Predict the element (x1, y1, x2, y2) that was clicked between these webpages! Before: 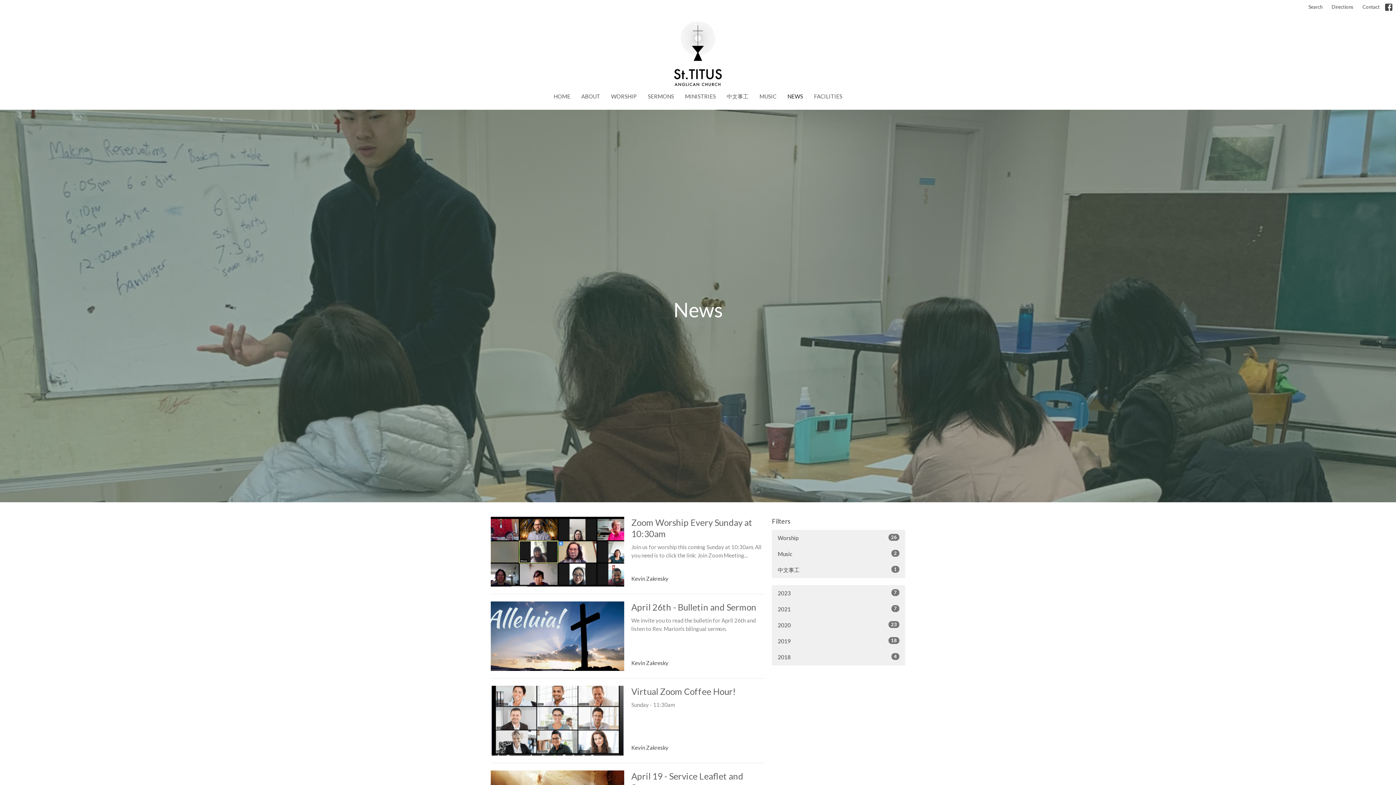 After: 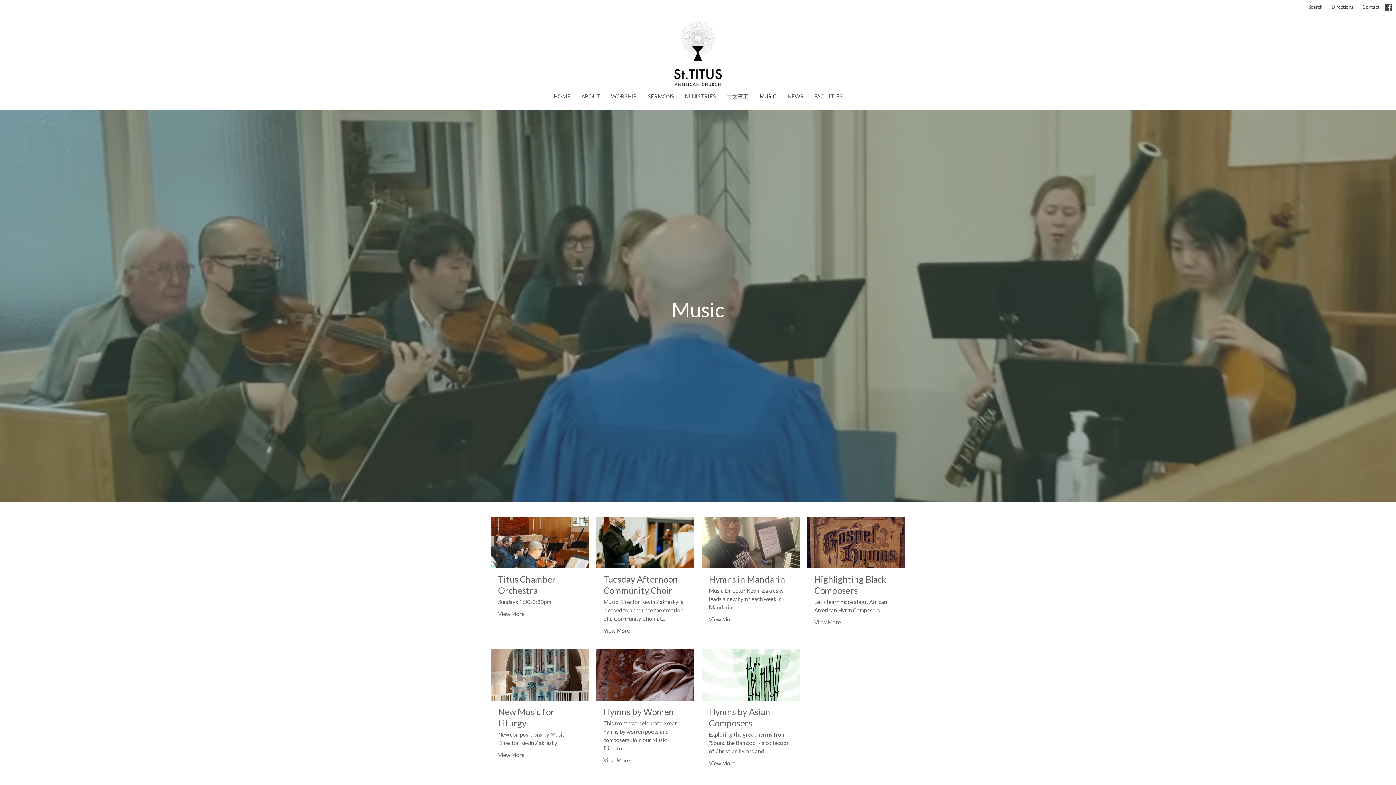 Action: bbox: (759, 90, 776, 102) label: MUSIC